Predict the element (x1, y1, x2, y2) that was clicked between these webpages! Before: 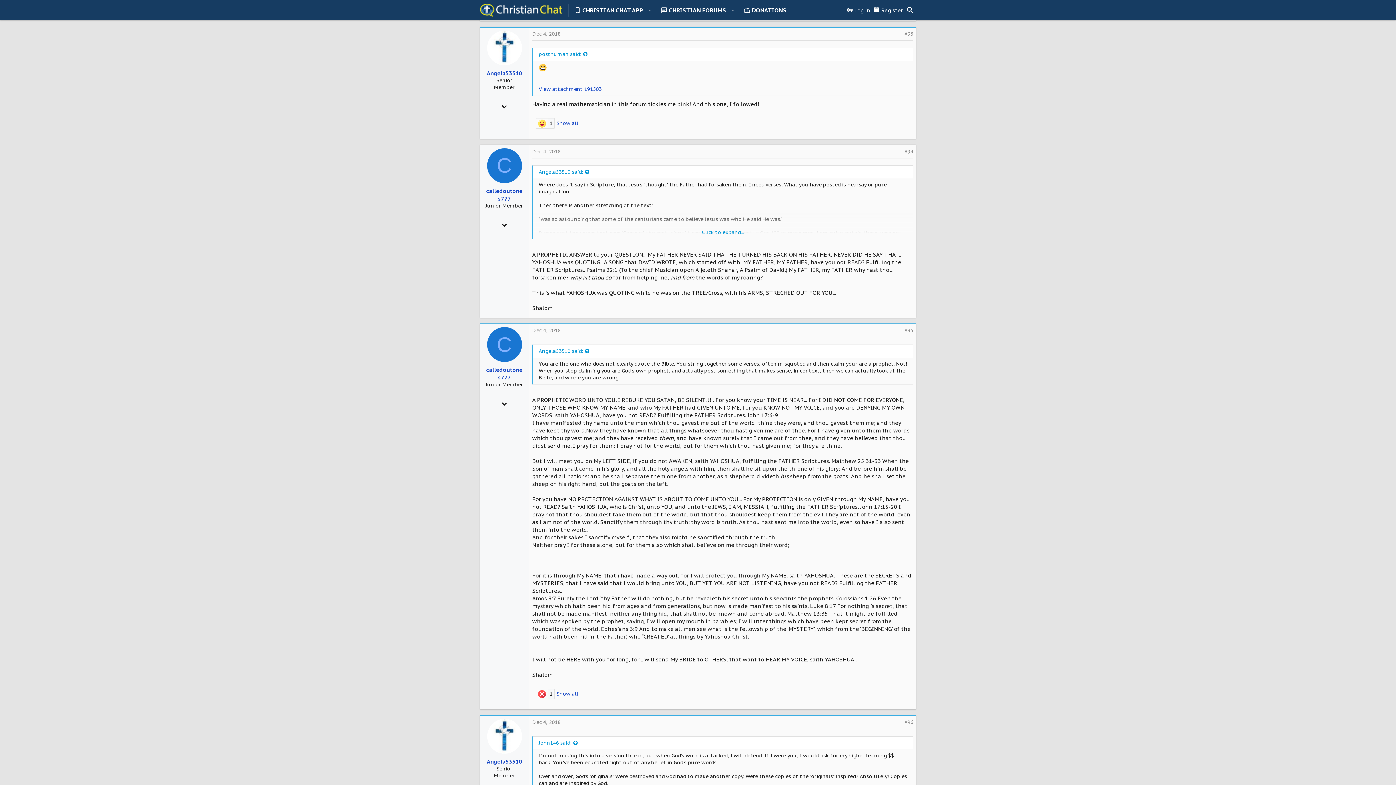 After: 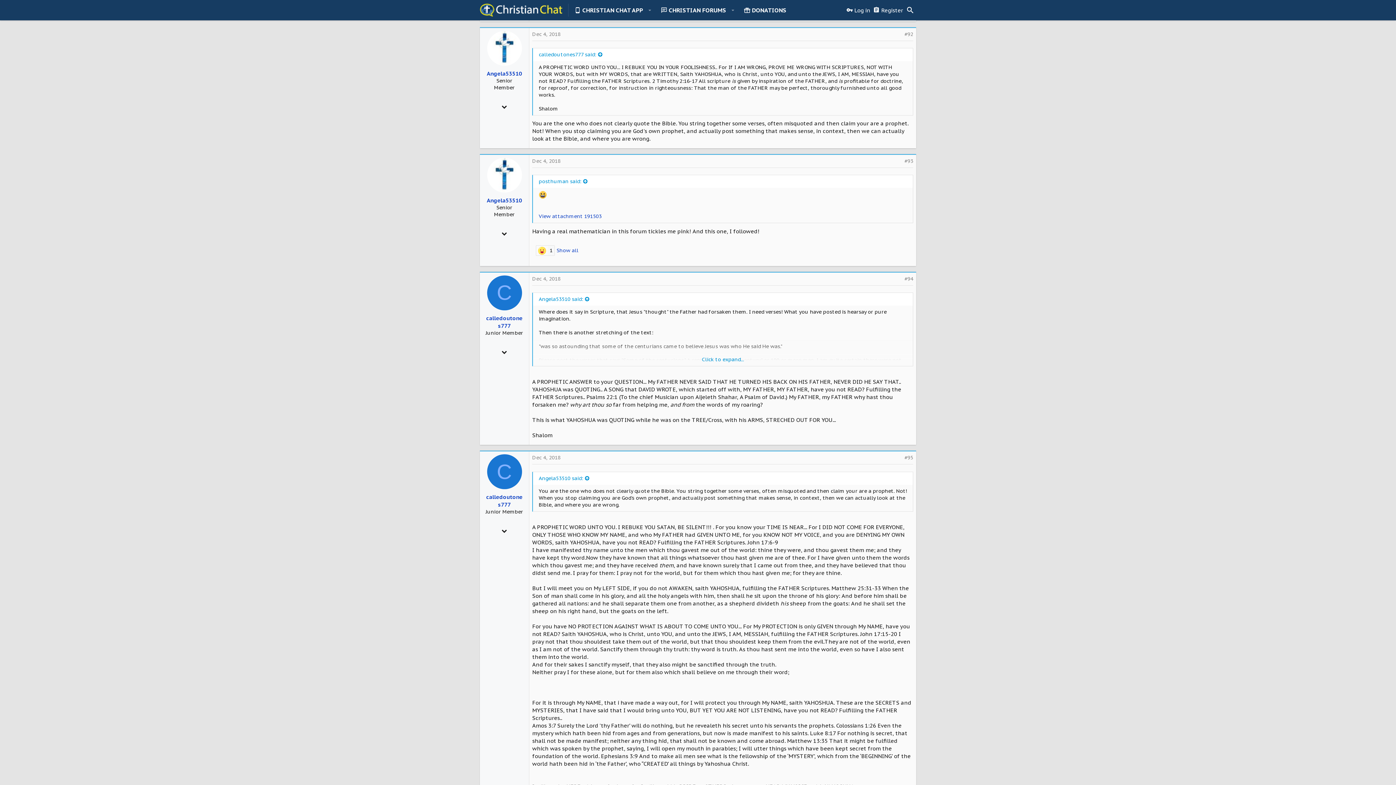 Action: label: Angela53510 said: bbox: (538, 347, 589, 354)